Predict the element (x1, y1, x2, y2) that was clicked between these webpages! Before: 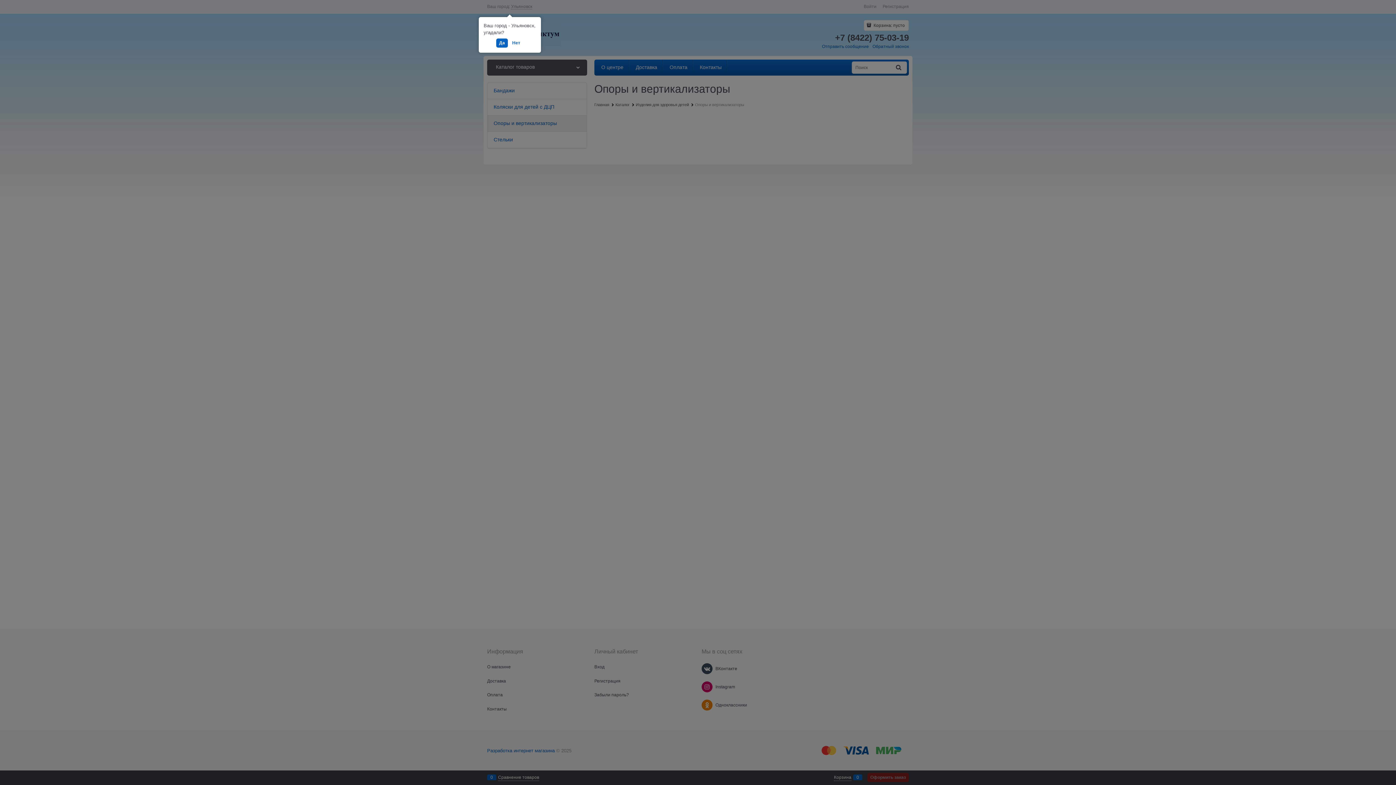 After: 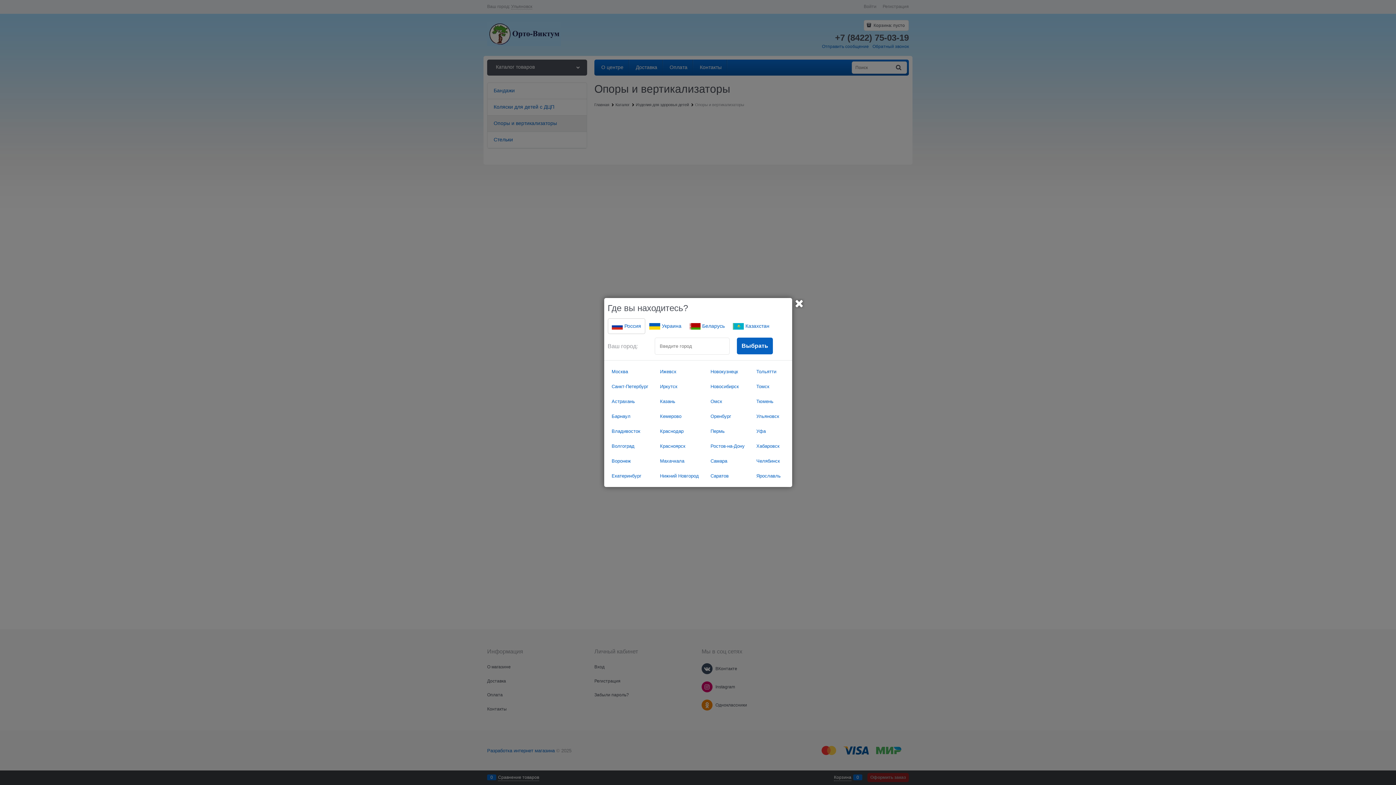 Action: label: Нет bbox: (509, 38, 523, 47)